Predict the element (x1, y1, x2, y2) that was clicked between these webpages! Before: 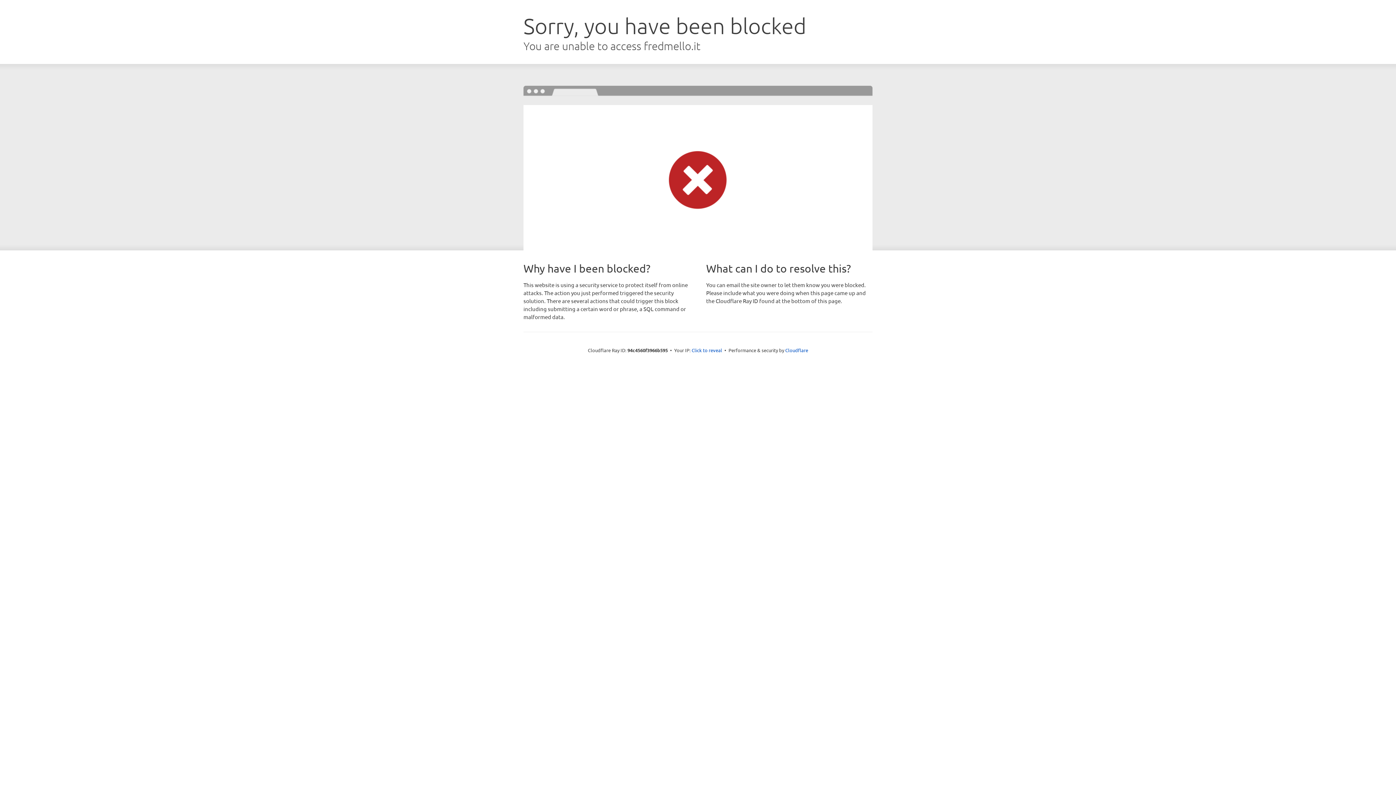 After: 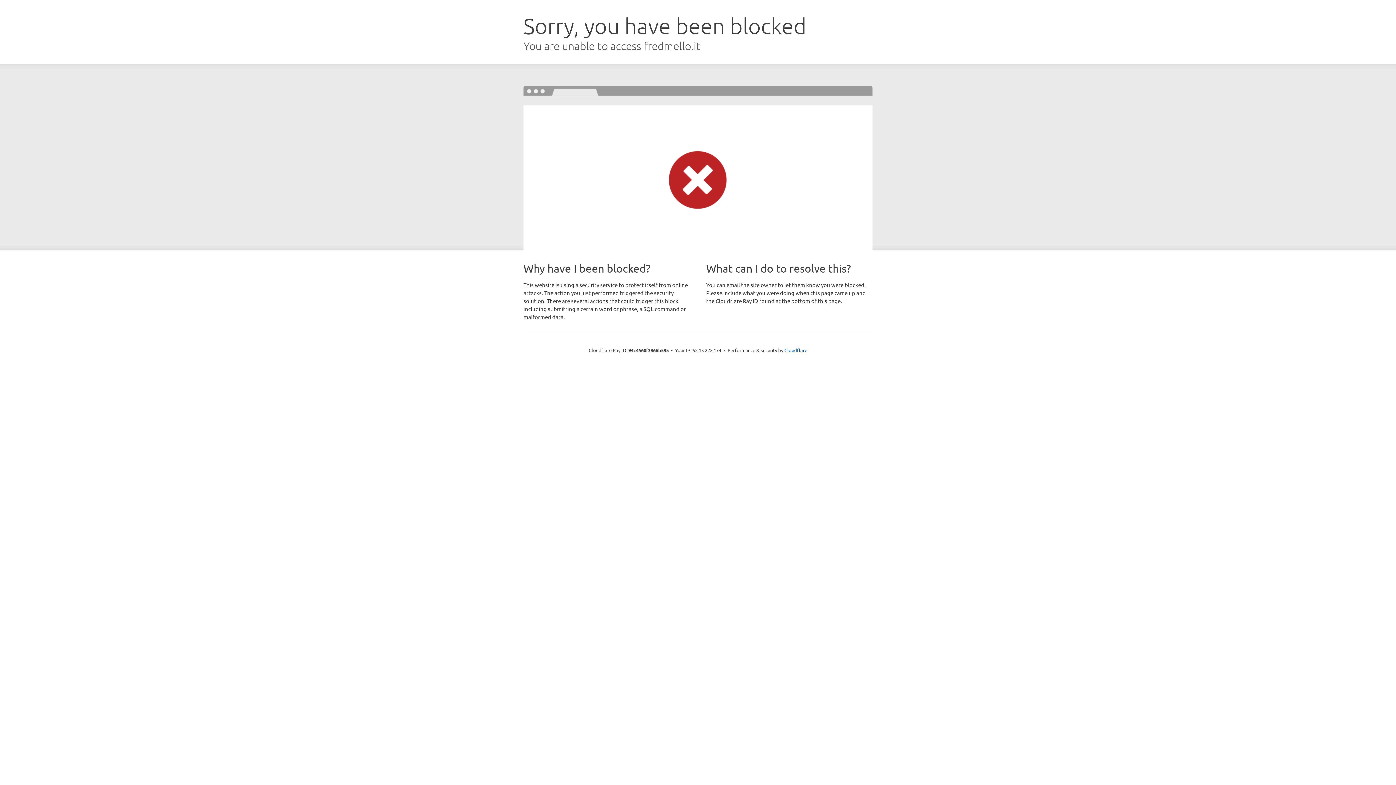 Action: bbox: (691, 346, 722, 353) label: Click to reveal